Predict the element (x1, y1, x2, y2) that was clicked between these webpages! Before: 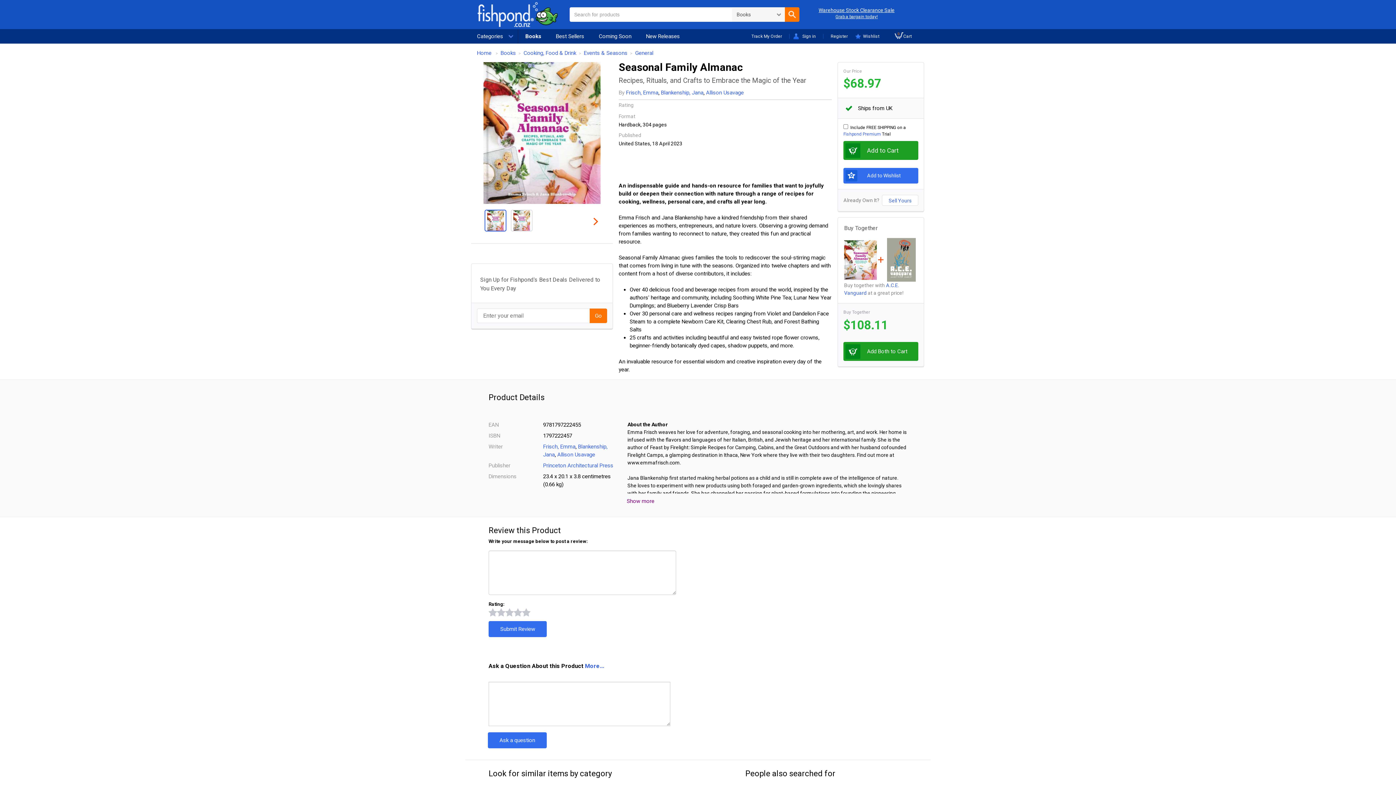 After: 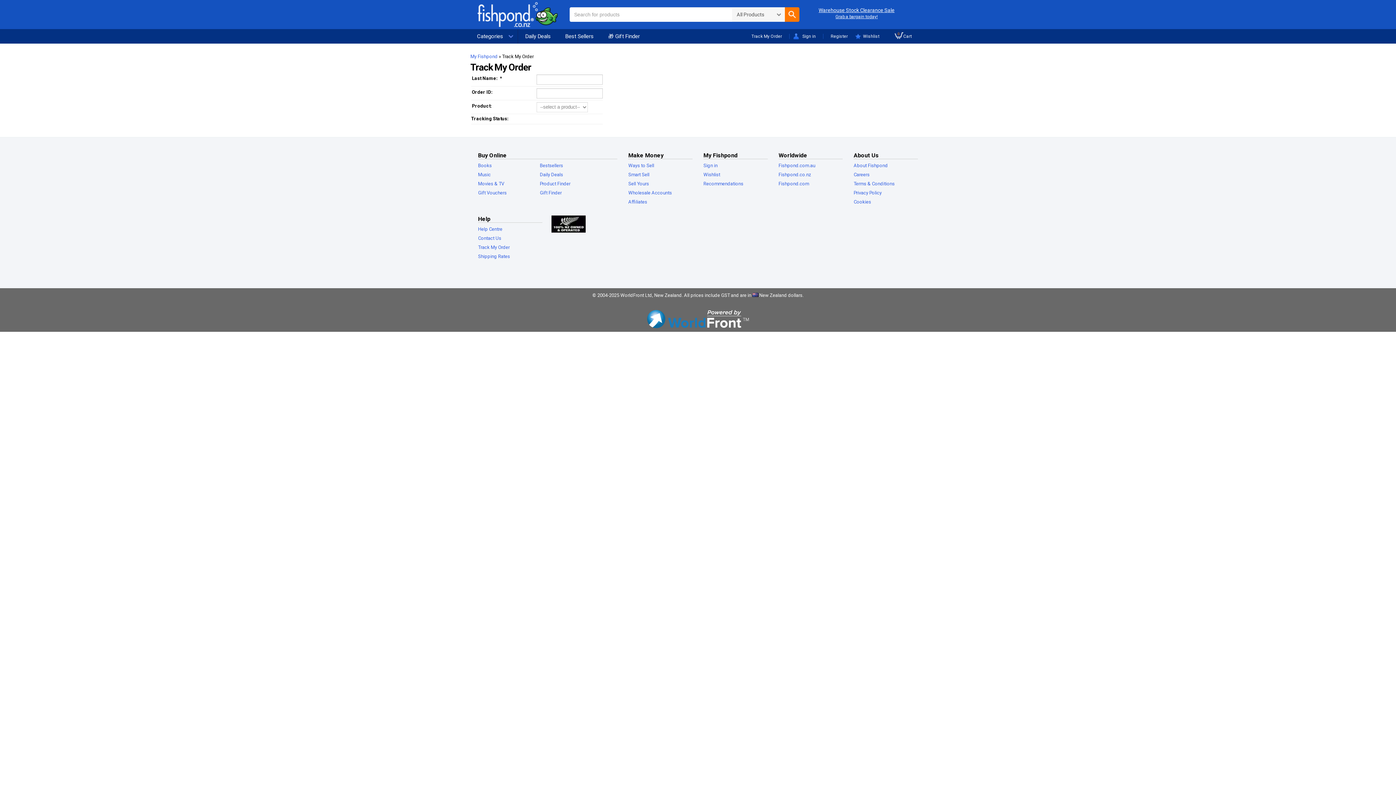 Action: label: Track My Order bbox: (744, 29, 789, 43)